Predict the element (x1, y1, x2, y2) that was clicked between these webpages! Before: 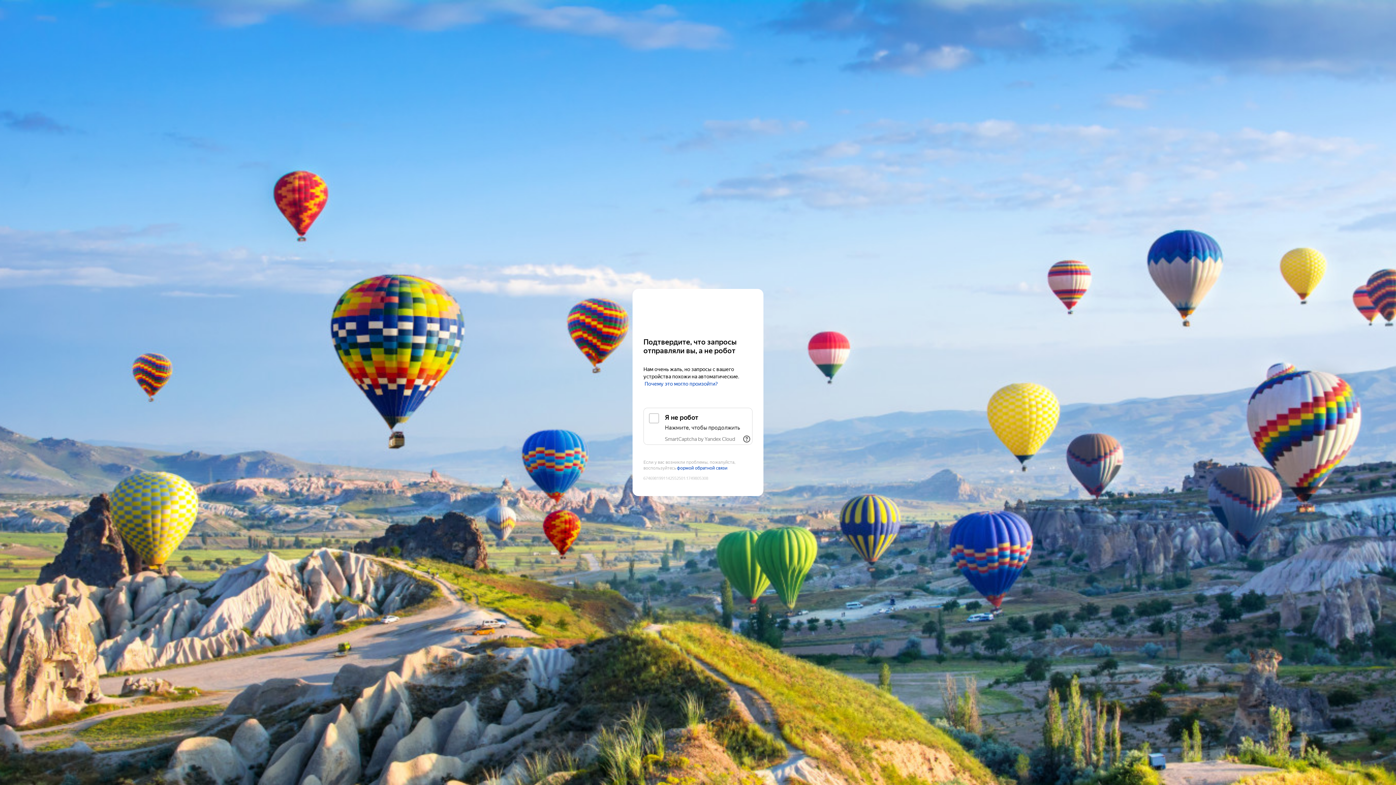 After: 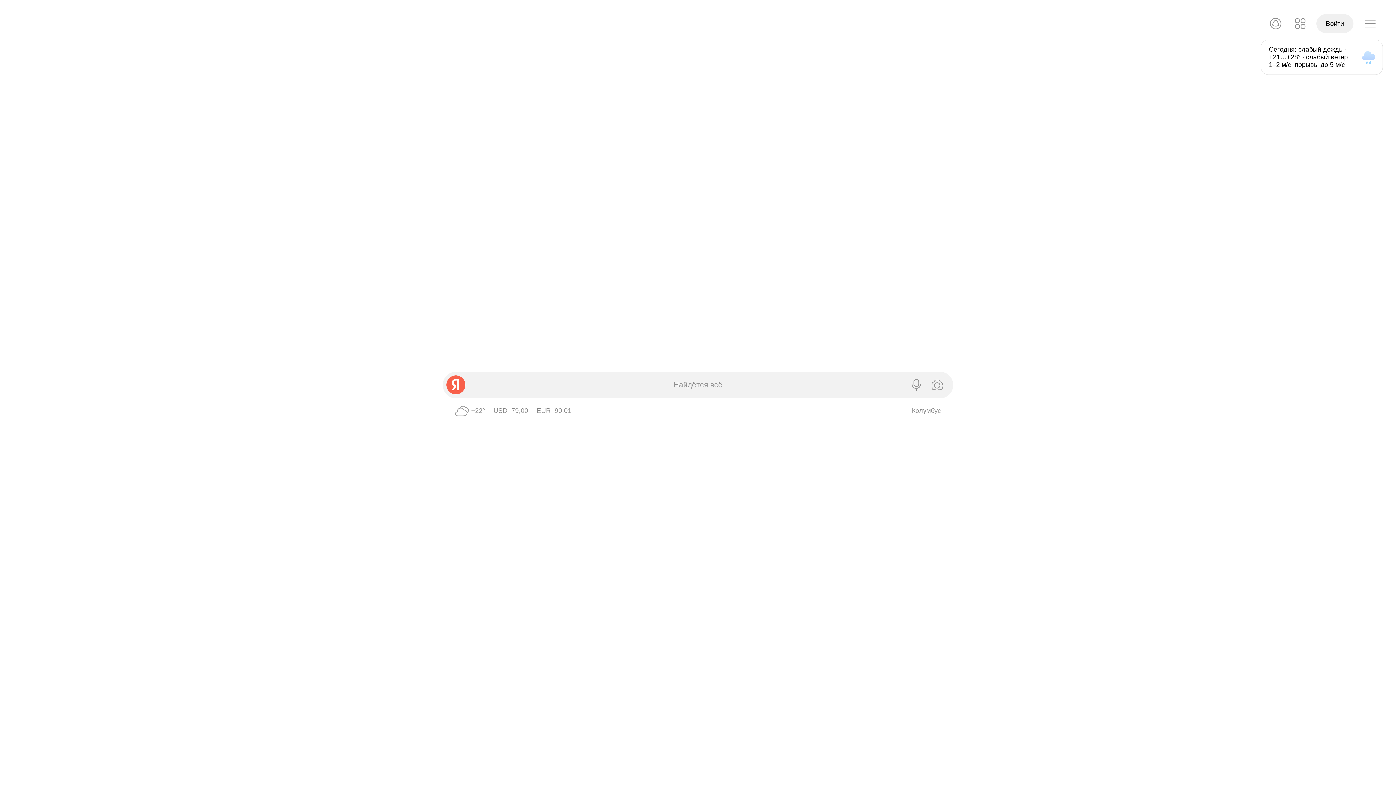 Action: bbox: (643, 303, 752, 316) label: Yandex